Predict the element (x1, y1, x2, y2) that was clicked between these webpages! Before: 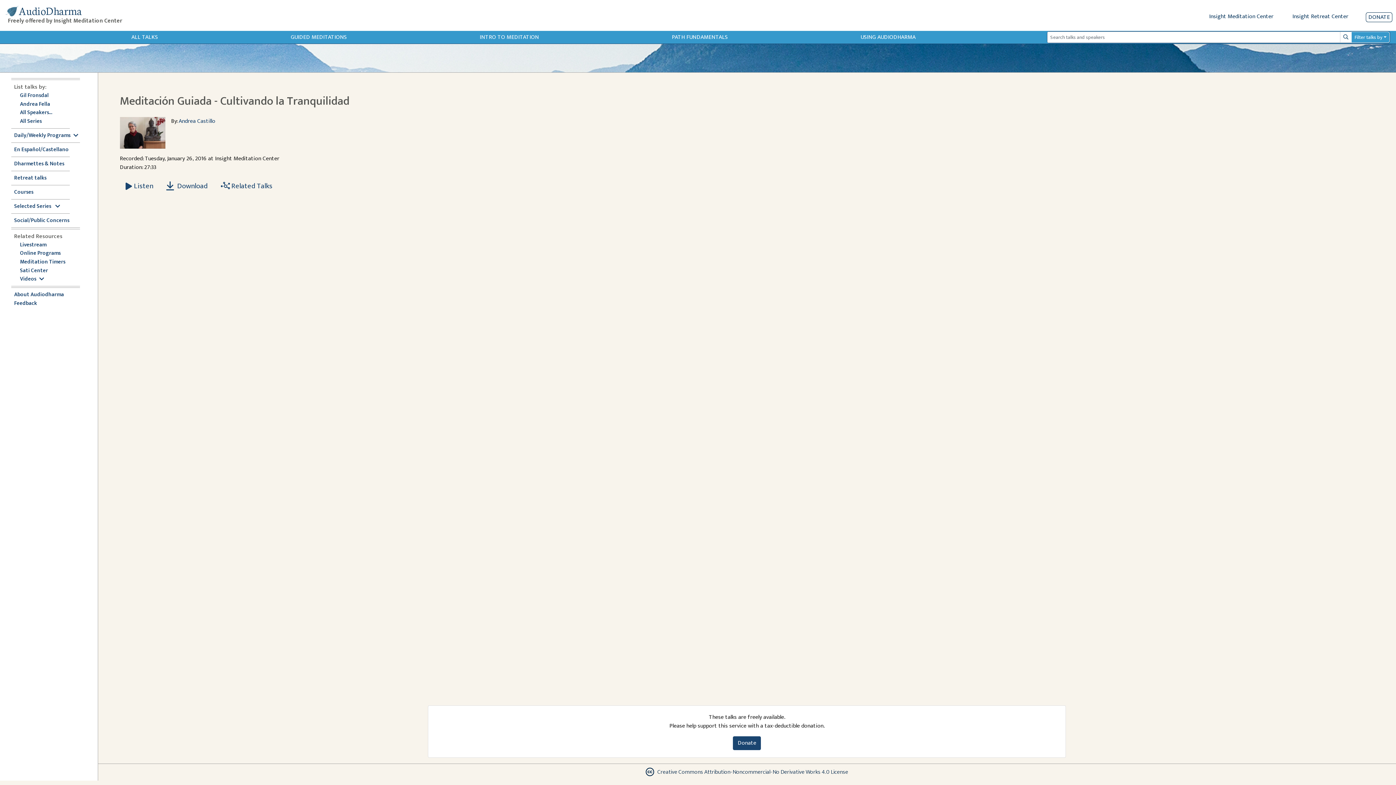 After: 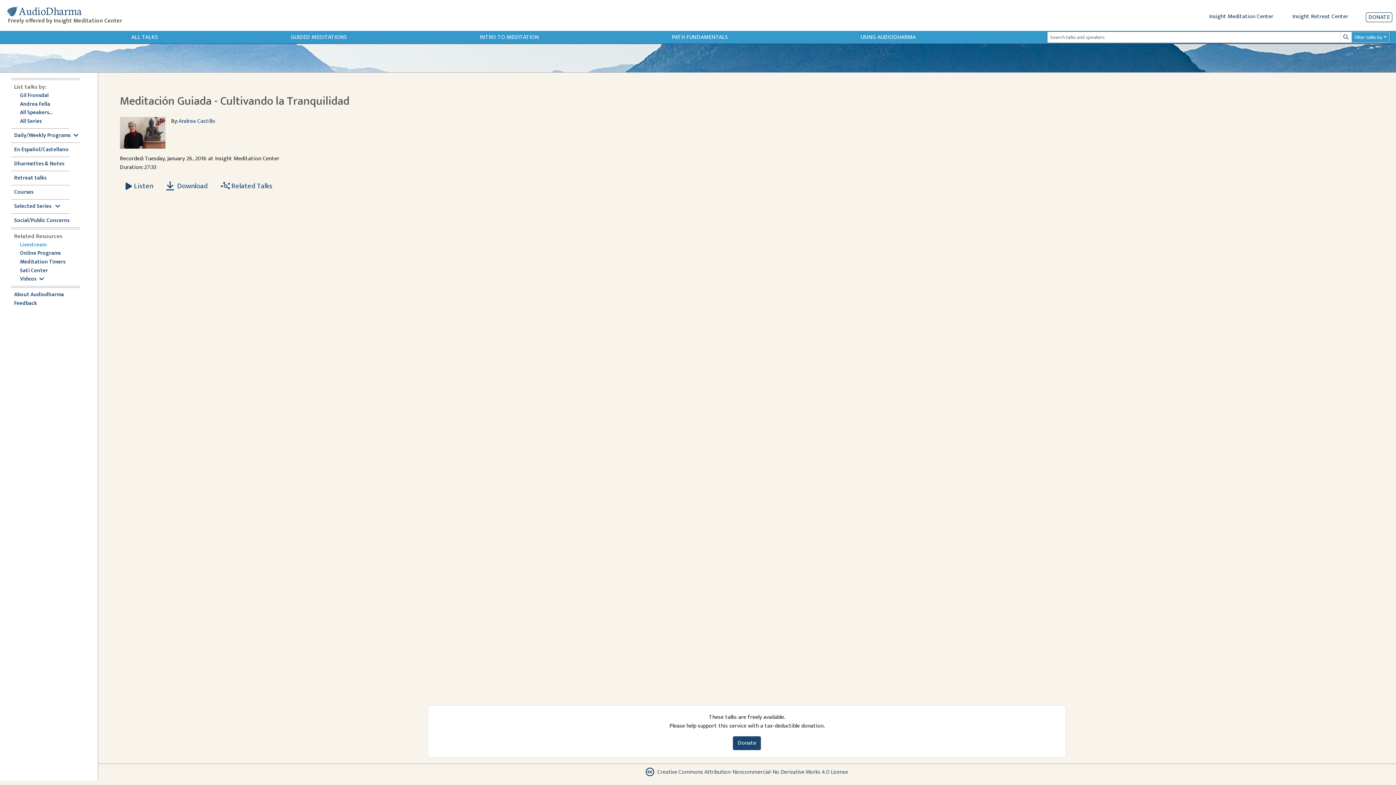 Action: label: Livestream bbox: (20, 241, 46, 249)